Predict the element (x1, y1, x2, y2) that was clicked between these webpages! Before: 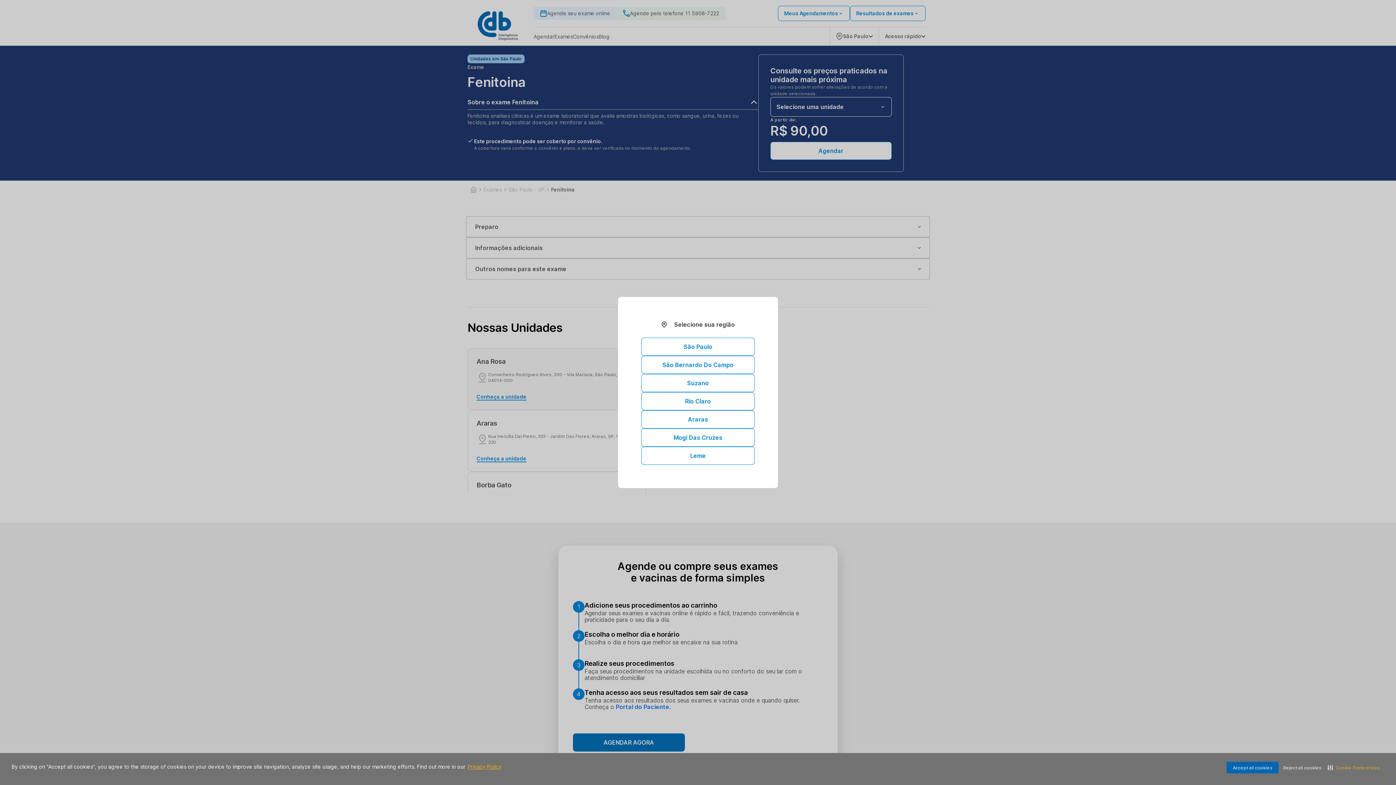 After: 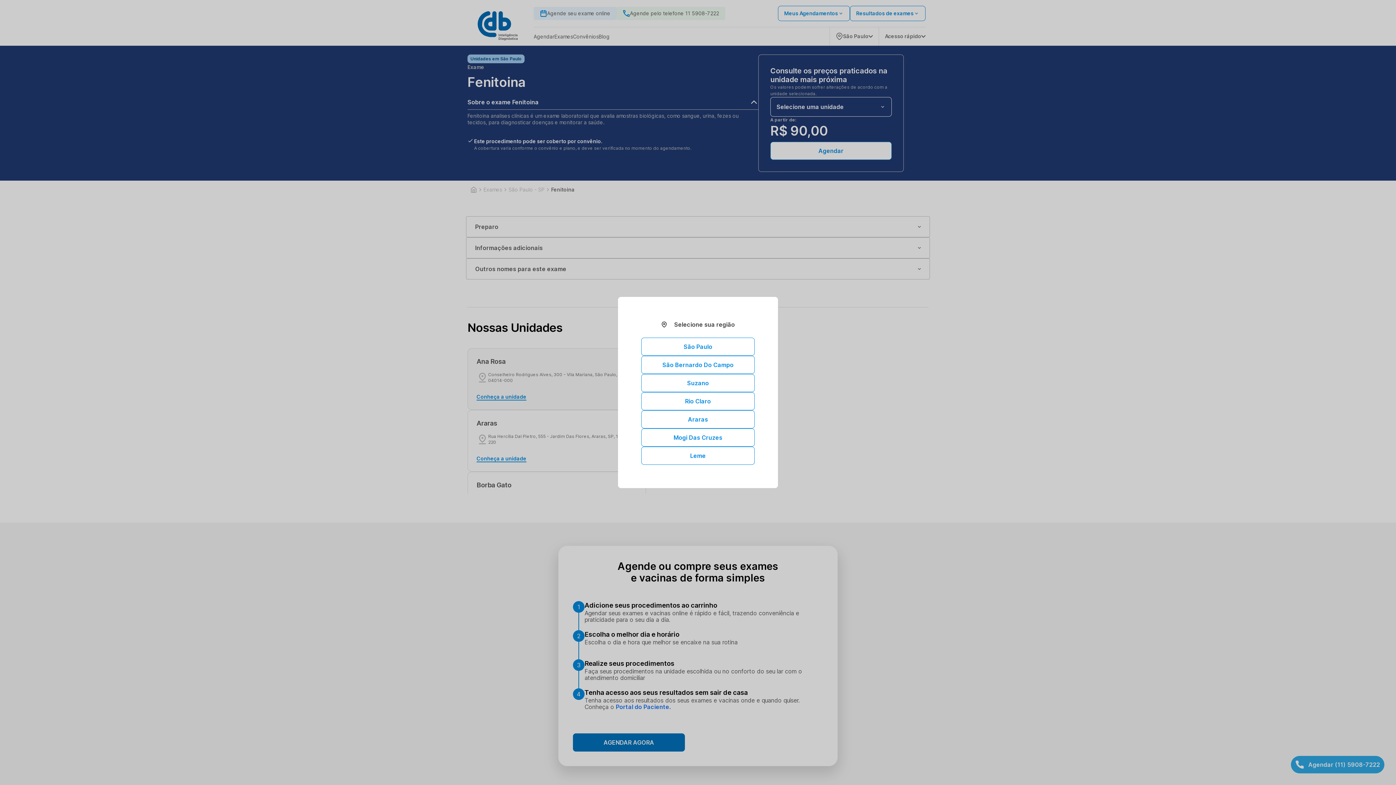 Action: label: dismiss cookie message bbox: (1281, 762, 1323, 773)